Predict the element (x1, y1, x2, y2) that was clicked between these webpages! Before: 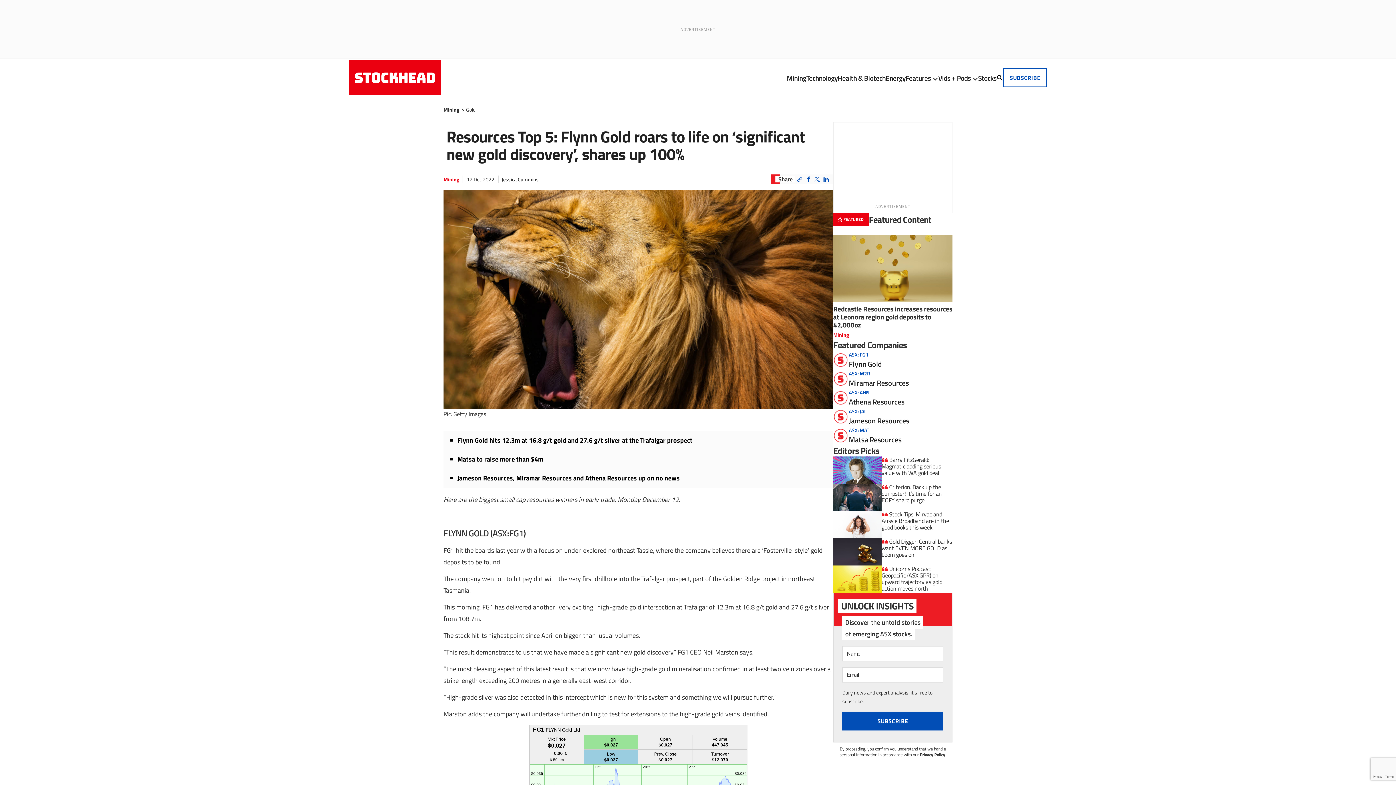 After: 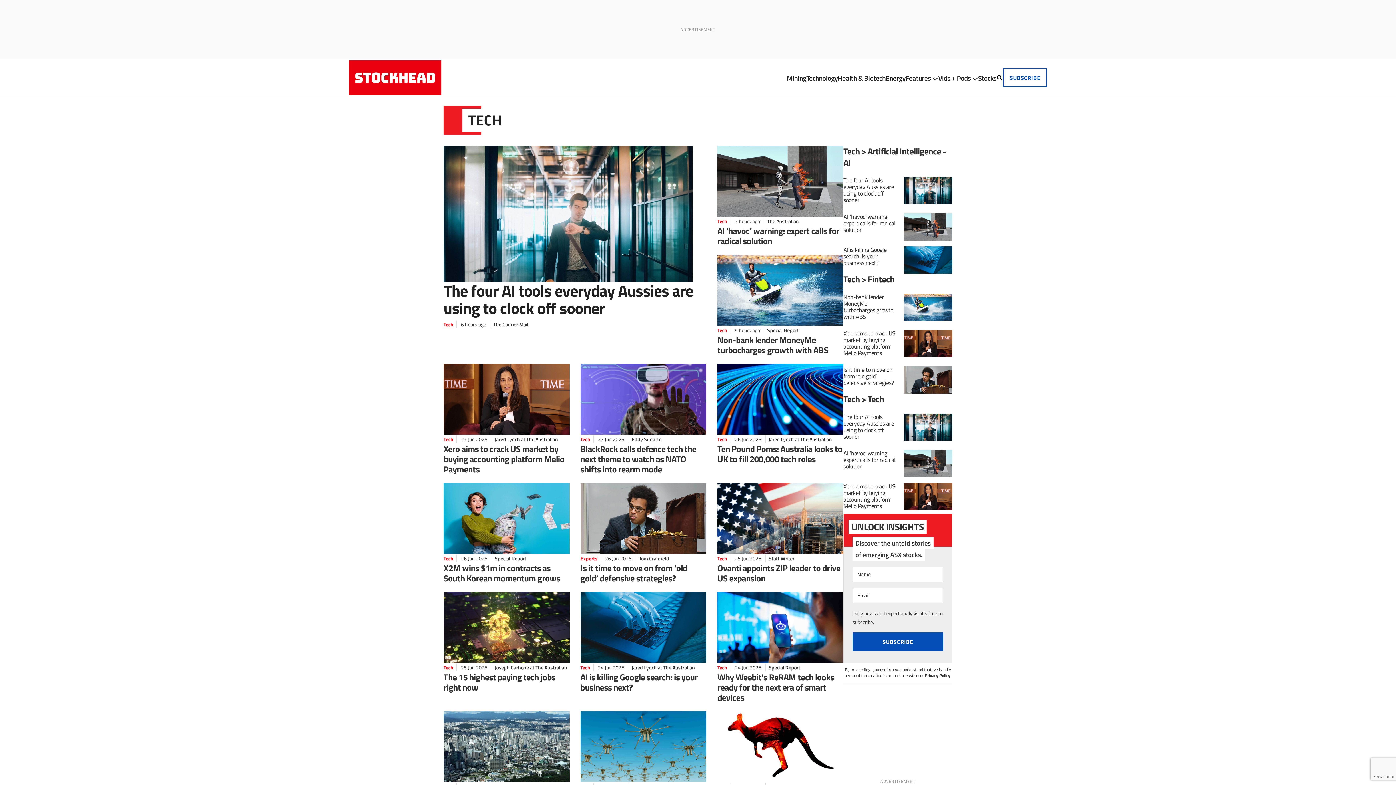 Action: bbox: (806, 72, 837, 83) label: Technology